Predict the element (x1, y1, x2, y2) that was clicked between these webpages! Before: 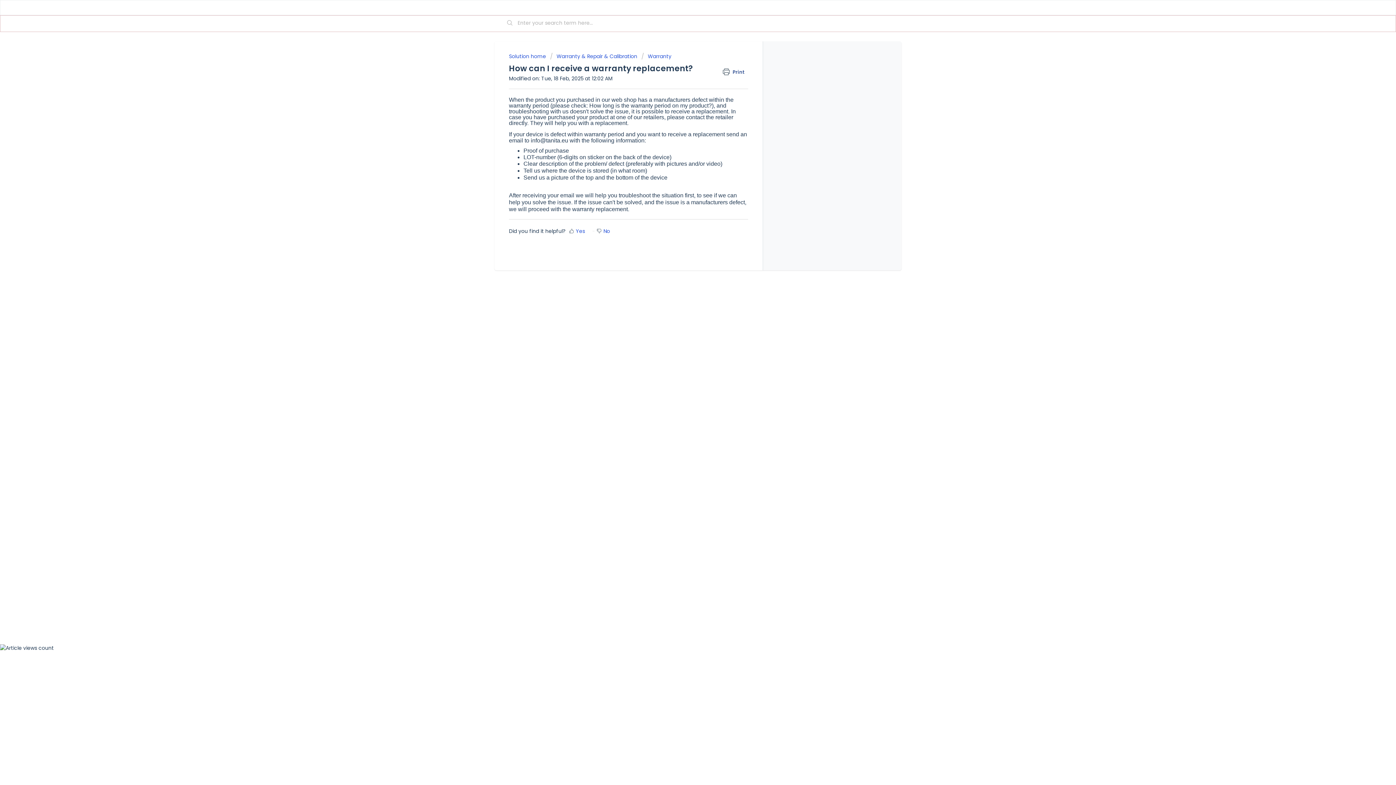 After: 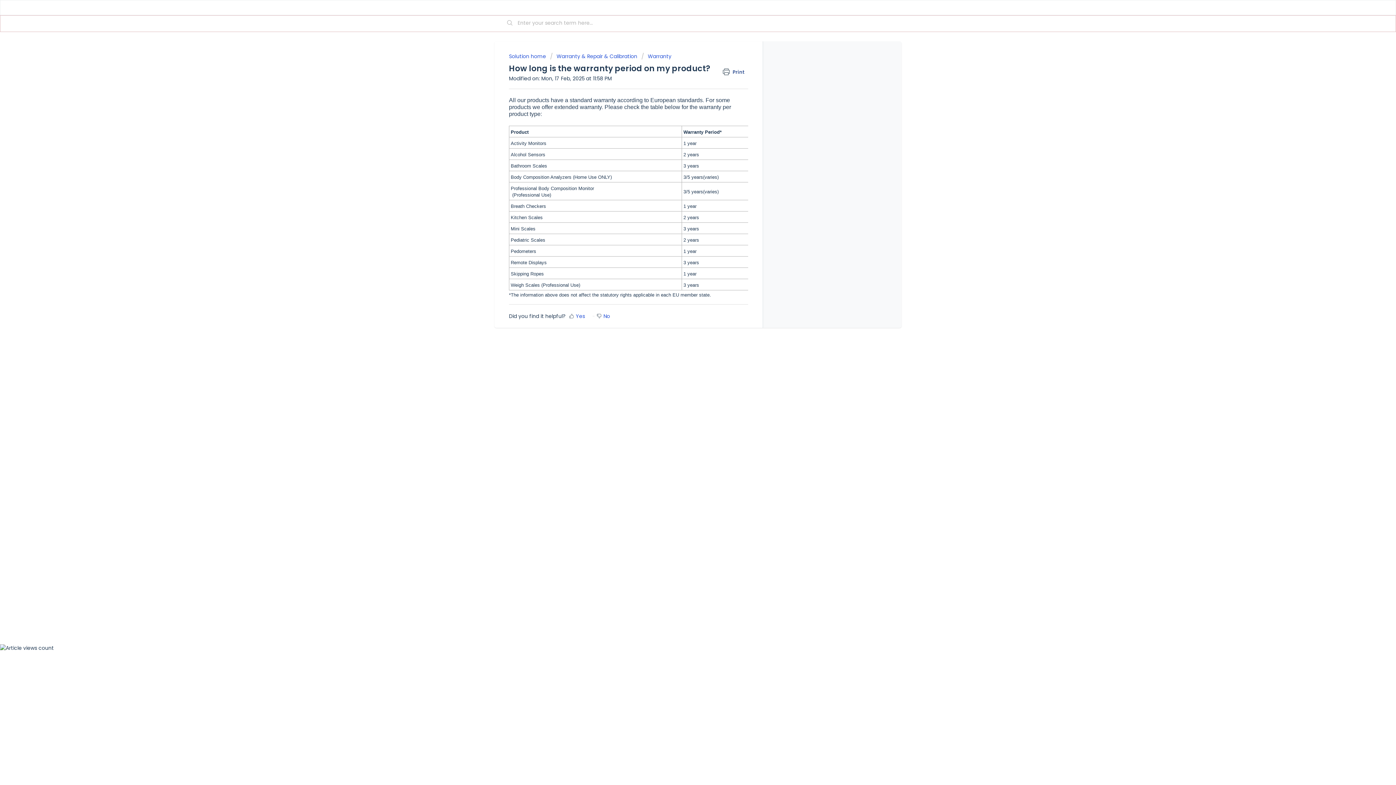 Action: label: How long is the warranty period on my product? bbox: (589, 102, 712, 108)